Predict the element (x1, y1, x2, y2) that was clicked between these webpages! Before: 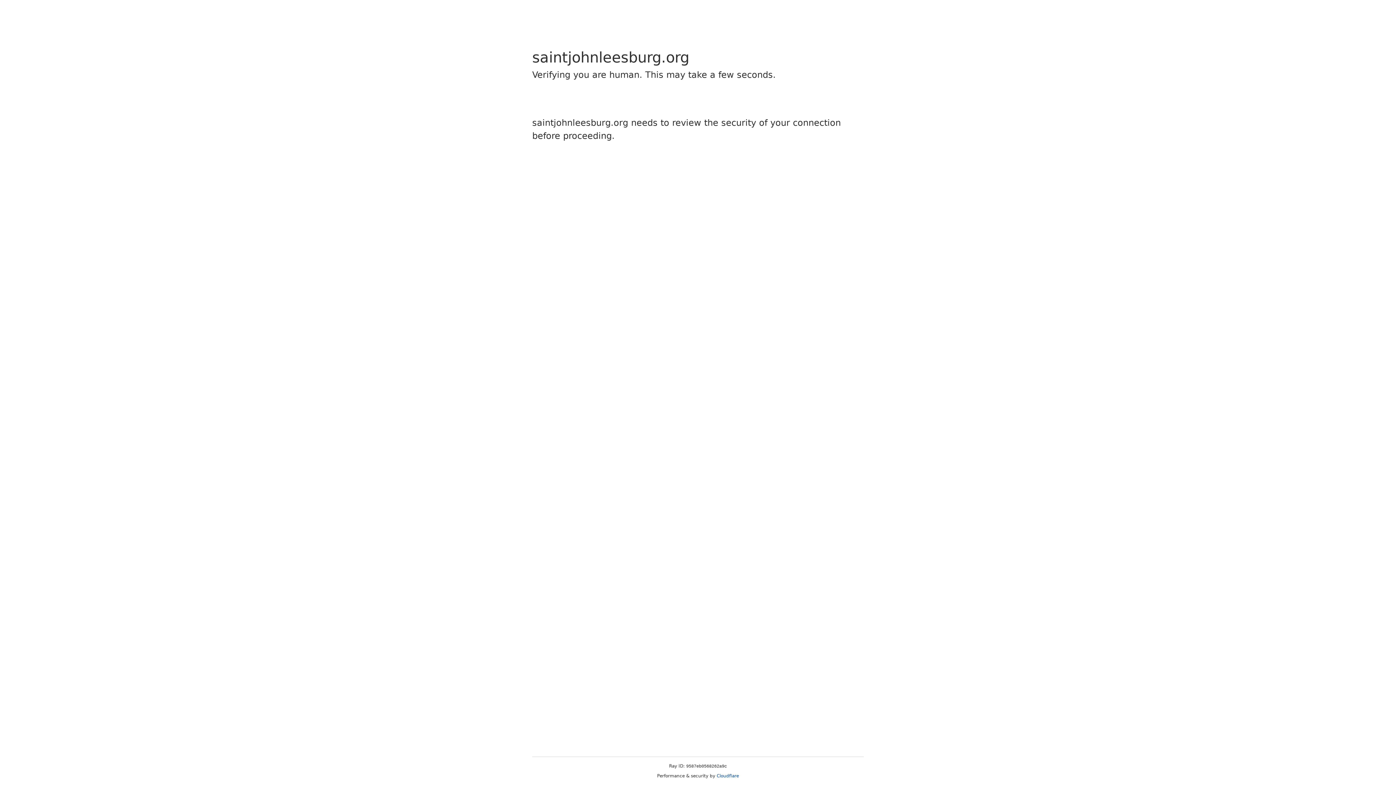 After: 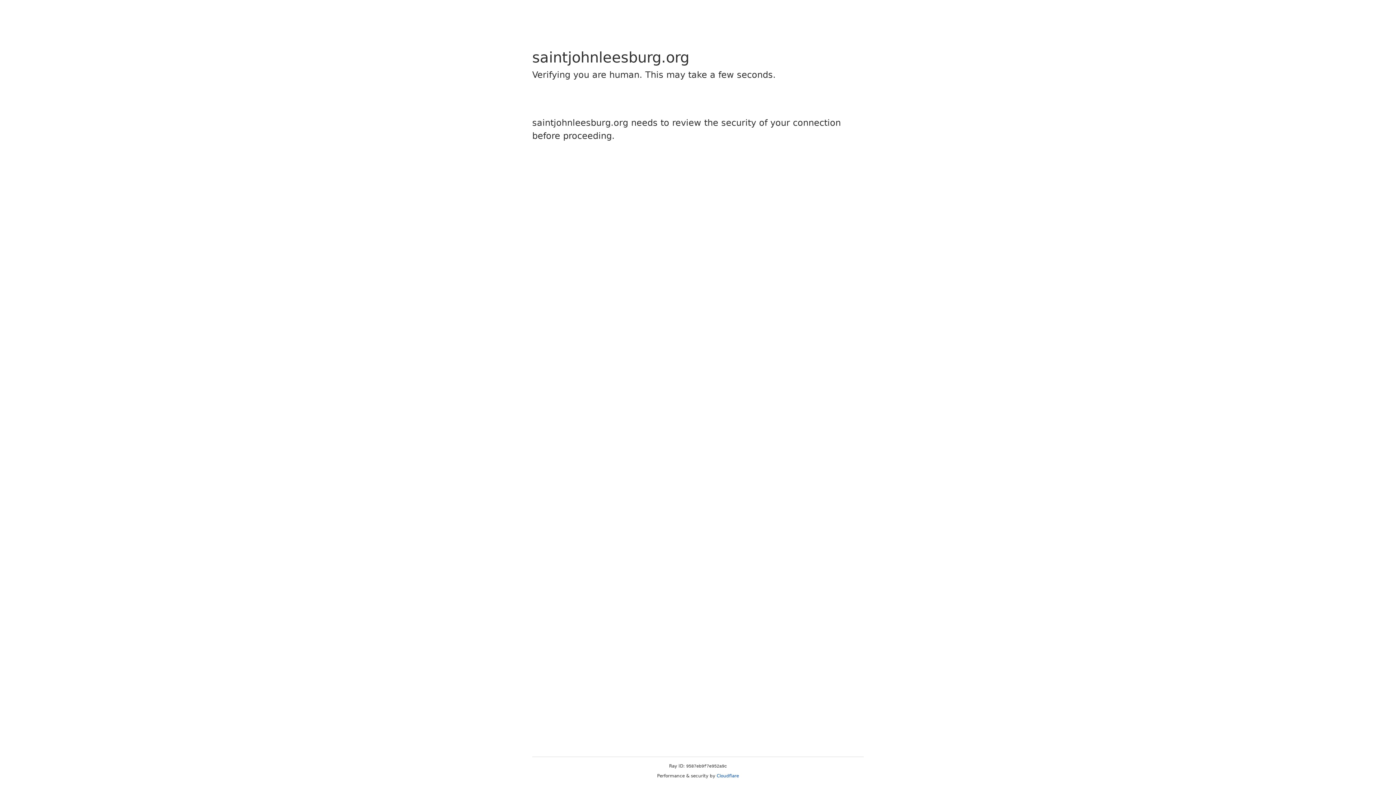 Action: bbox: (716, 773, 739, 778) label: Cloudflare